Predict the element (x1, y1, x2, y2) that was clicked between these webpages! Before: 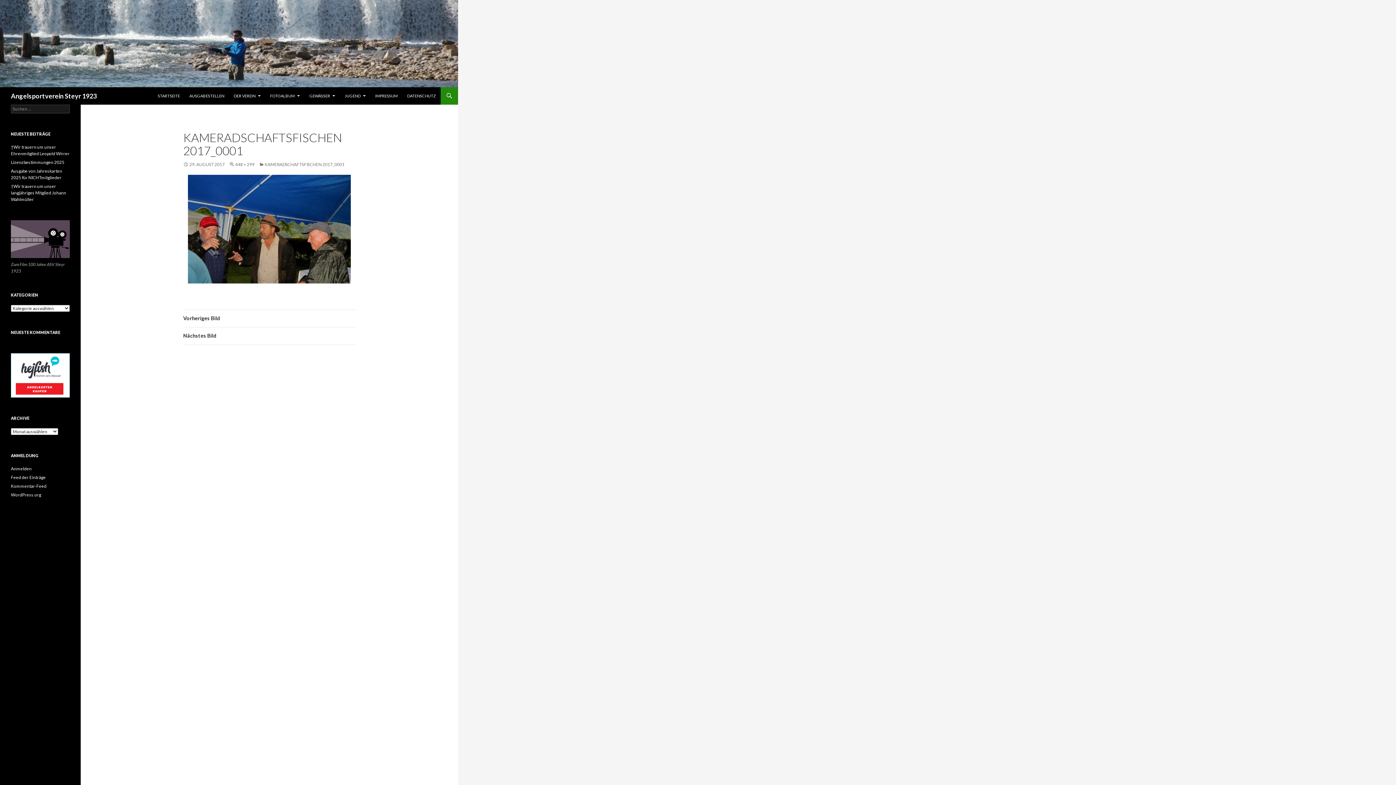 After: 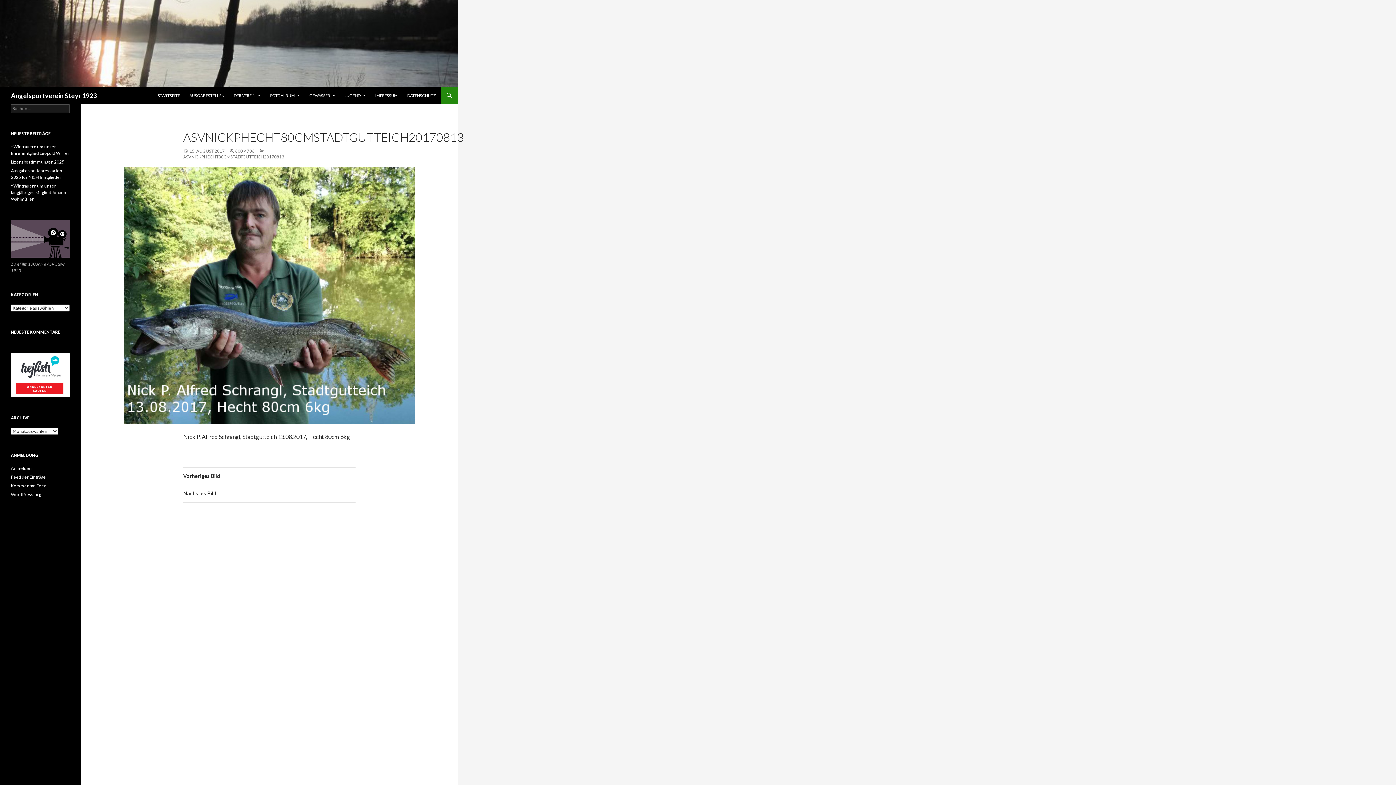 Action: label: Vorheriges Bild bbox: (183, 310, 355, 327)